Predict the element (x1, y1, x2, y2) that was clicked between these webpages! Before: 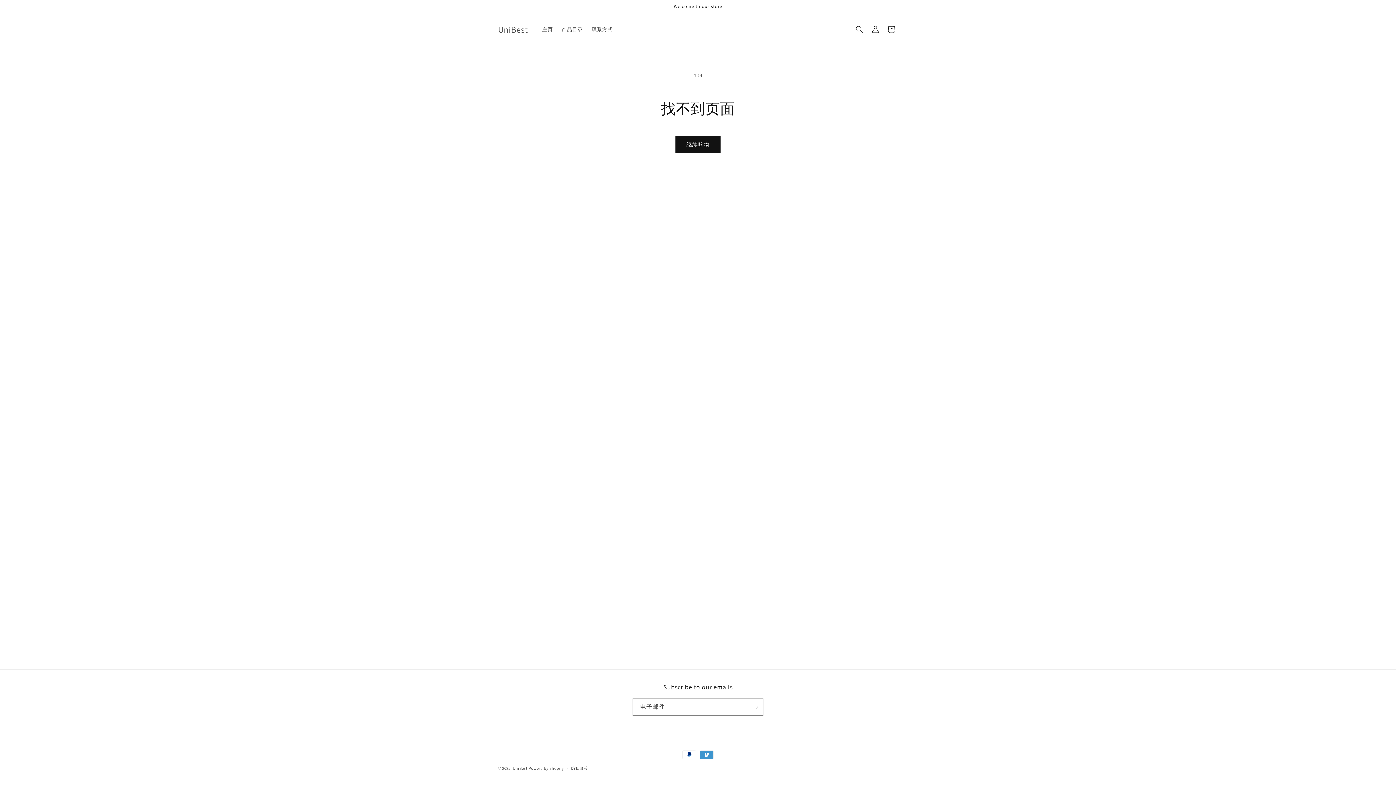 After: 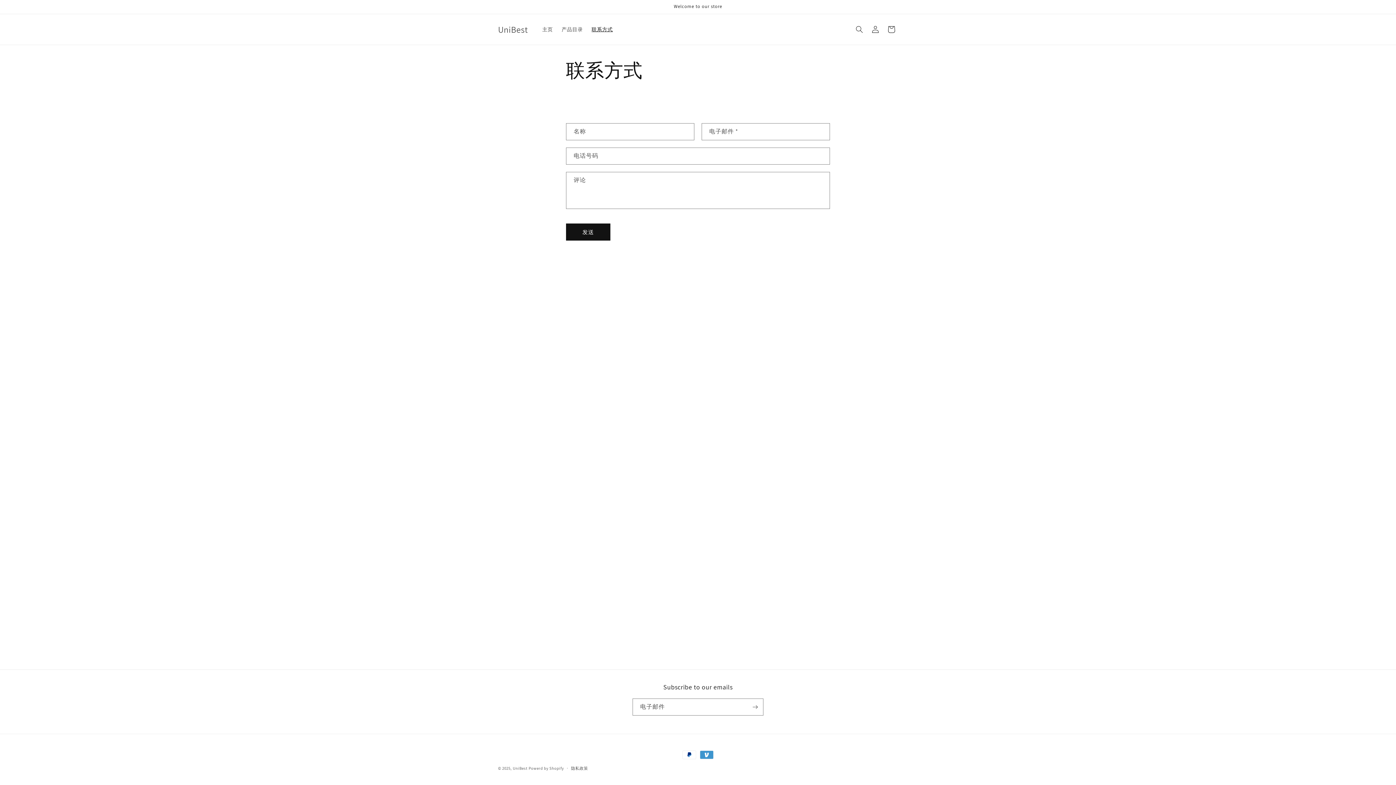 Action: label: 联系方式 bbox: (587, 21, 617, 37)